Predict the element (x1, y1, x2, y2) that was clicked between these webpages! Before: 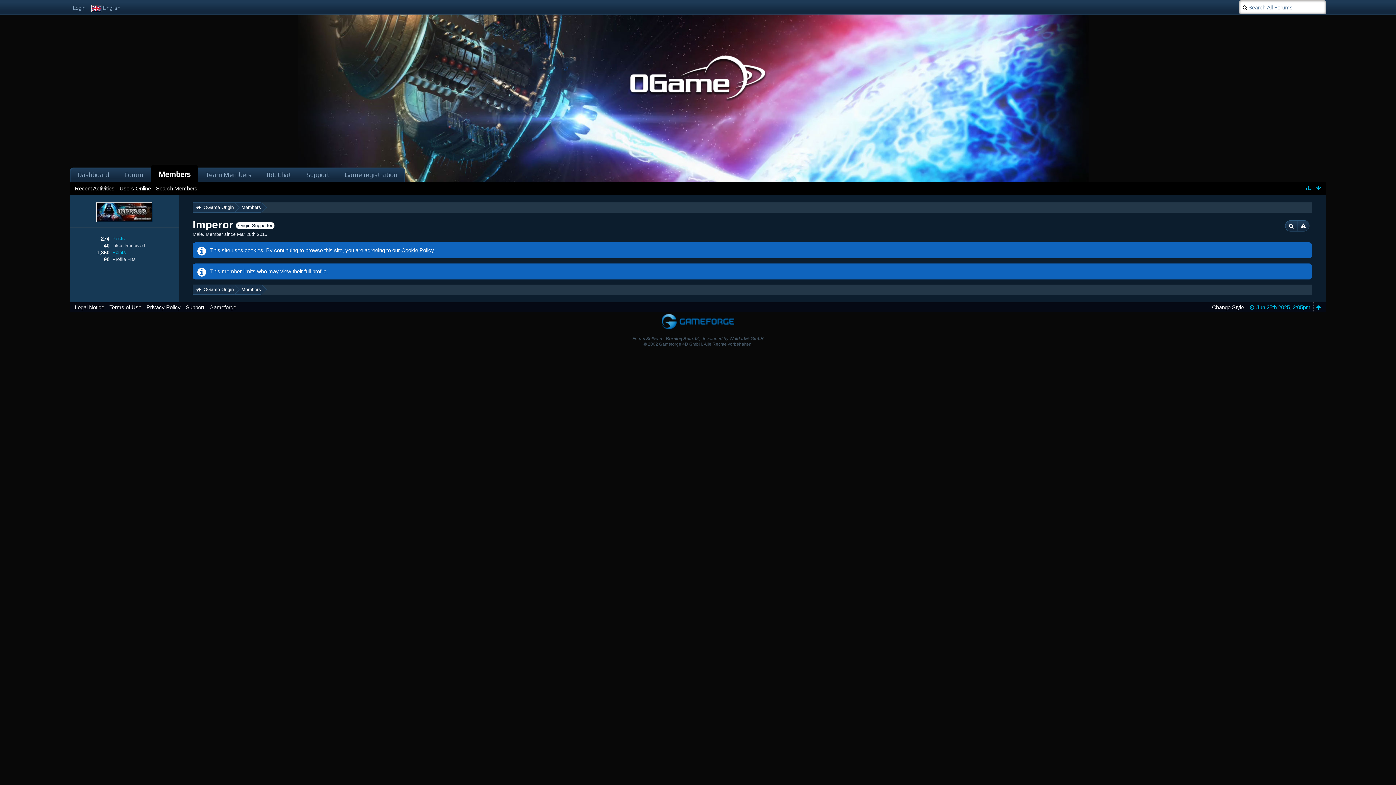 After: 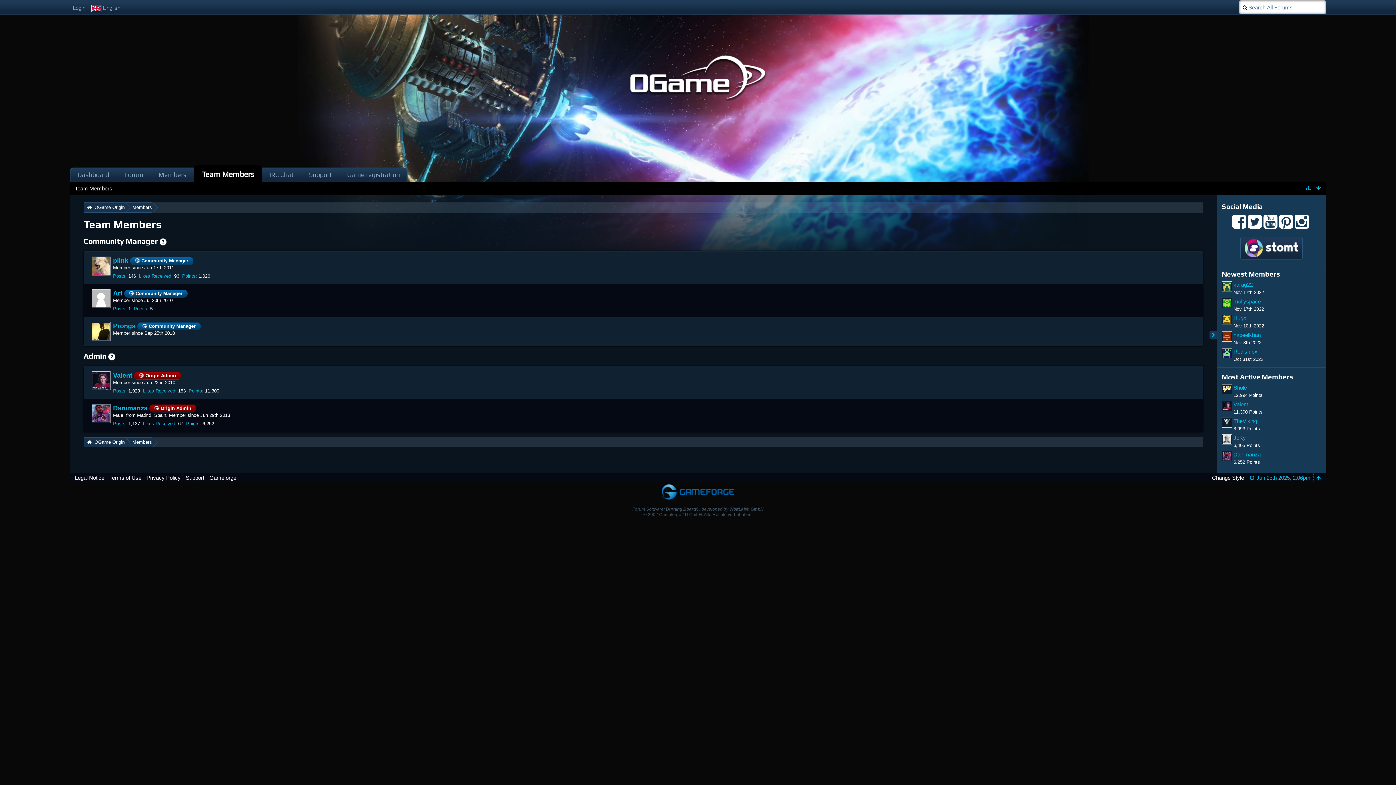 Action: bbox: (198, 167, 259, 182) label: Team Members